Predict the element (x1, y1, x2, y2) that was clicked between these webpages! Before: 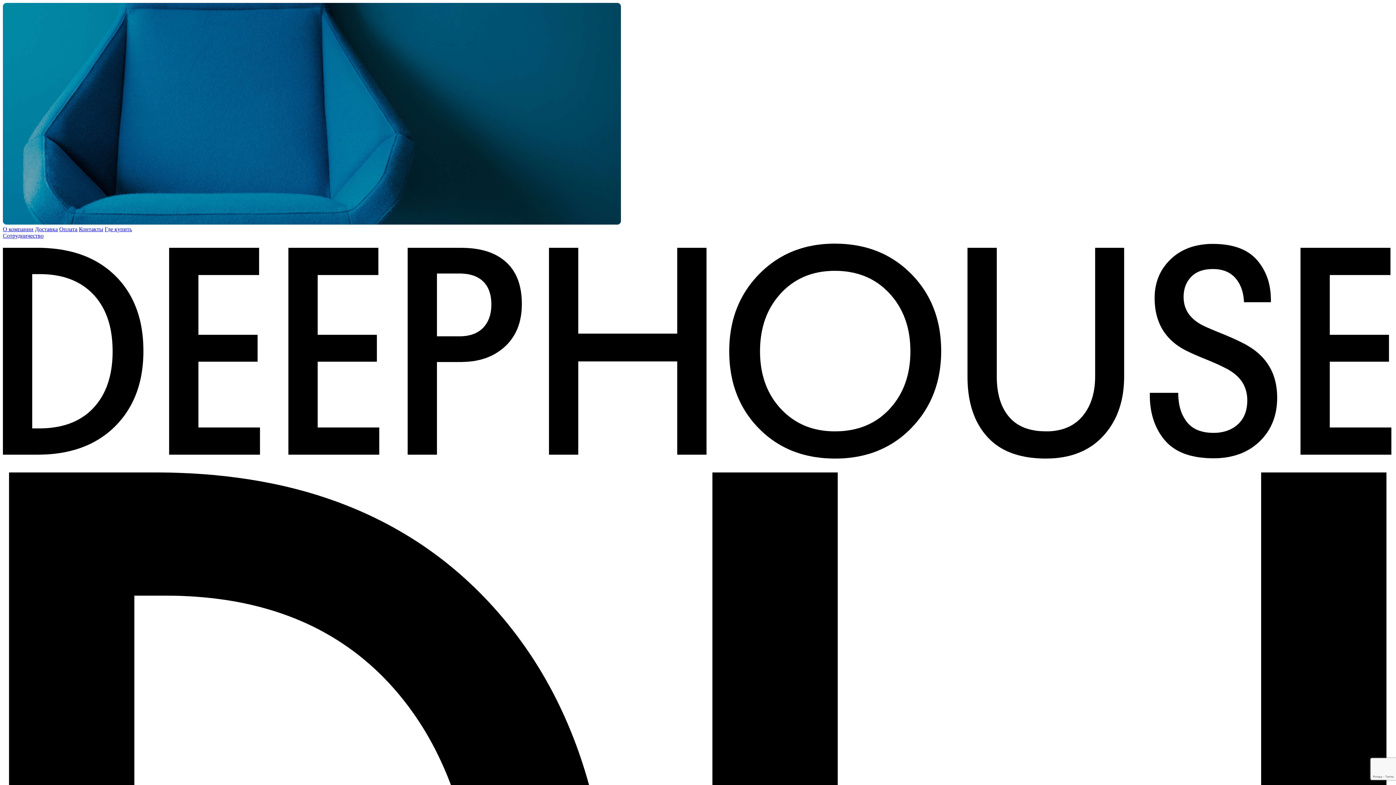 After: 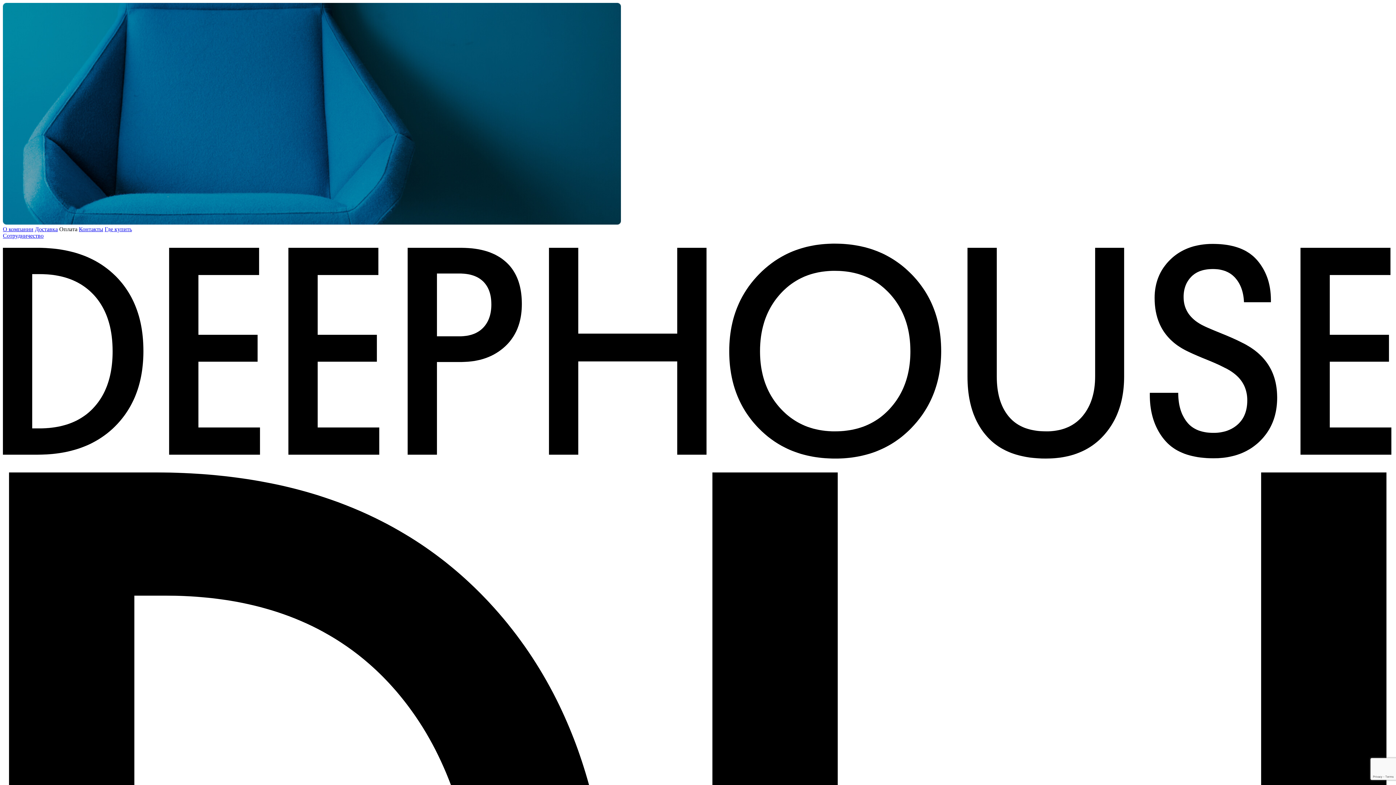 Action: bbox: (59, 226, 77, 232) label: Оплата